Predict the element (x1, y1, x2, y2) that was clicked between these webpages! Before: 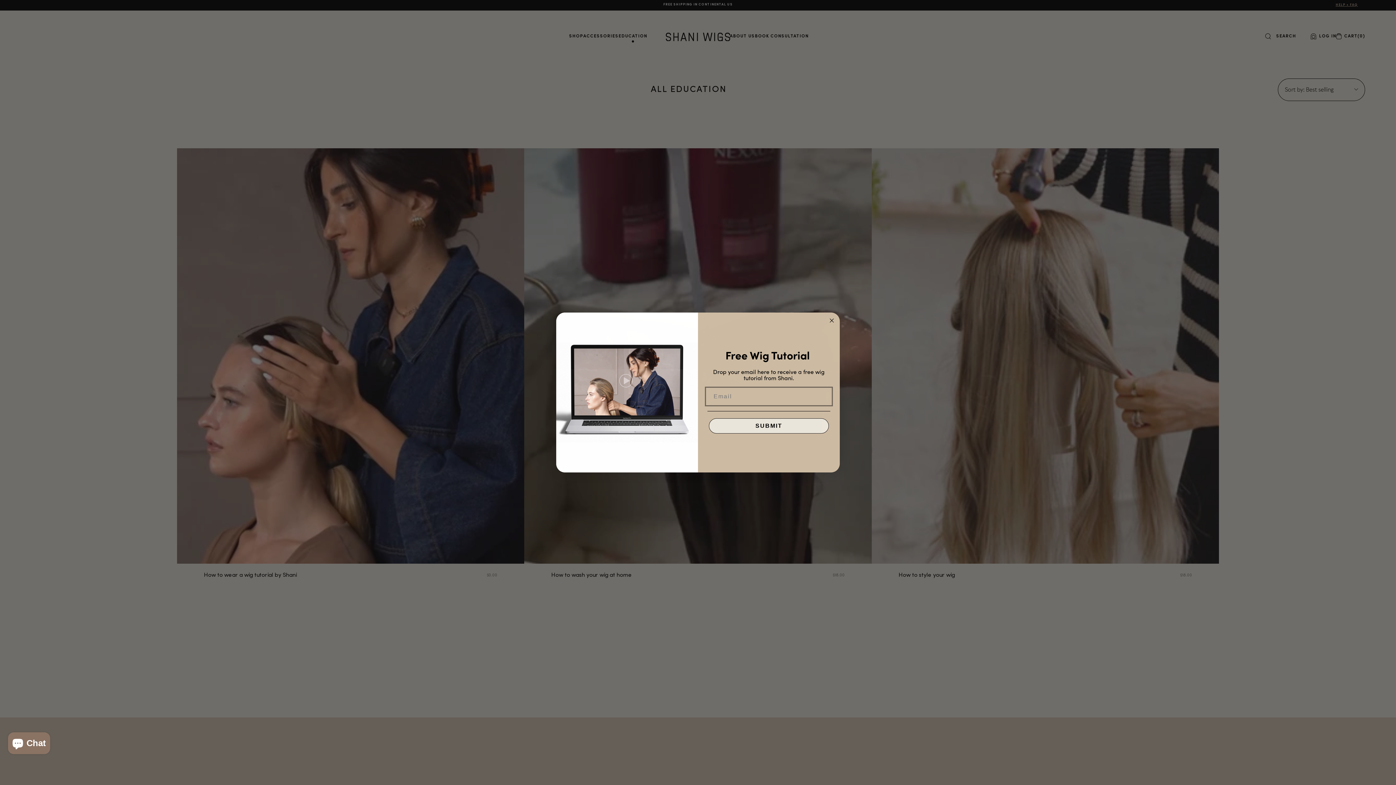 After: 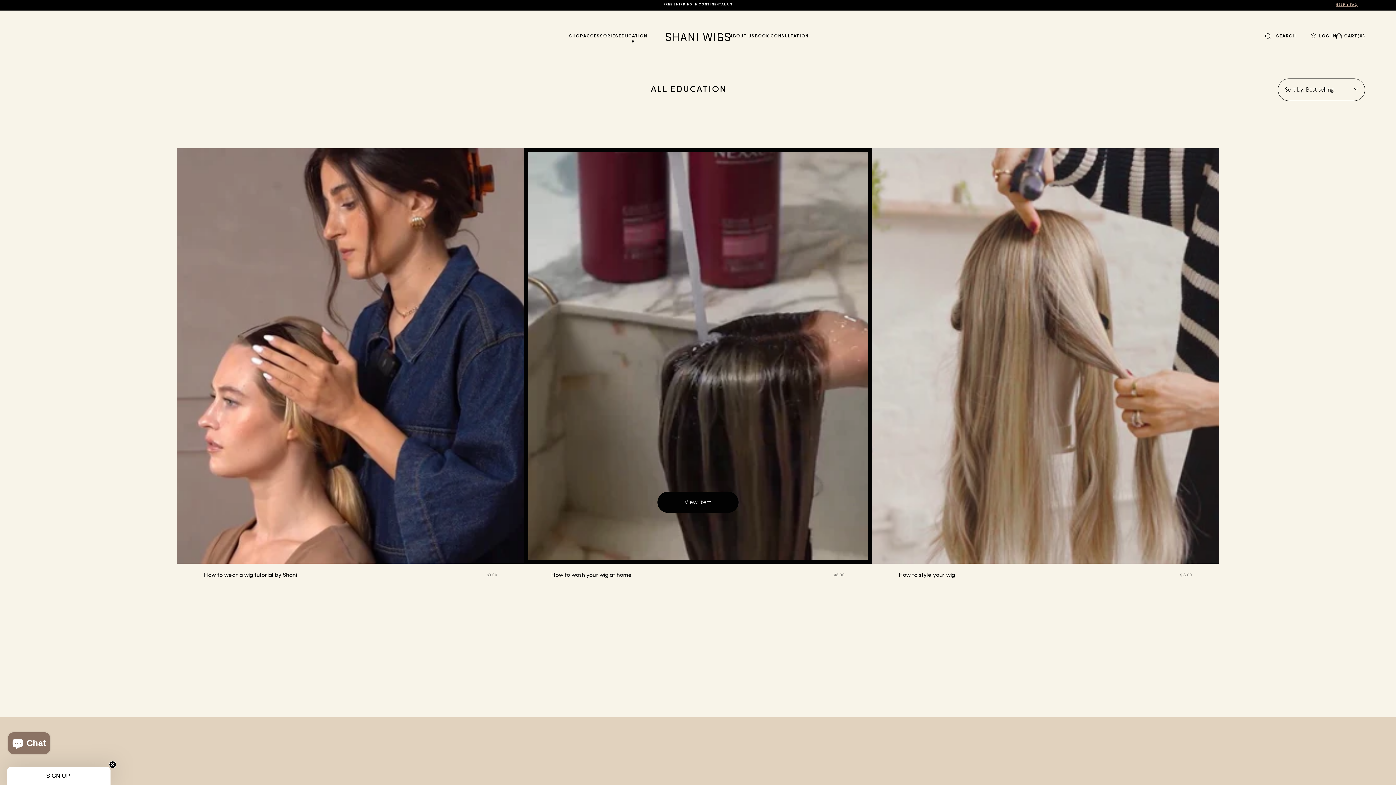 Action: label: Close dialog bbox: (827, 316, 836, 325)